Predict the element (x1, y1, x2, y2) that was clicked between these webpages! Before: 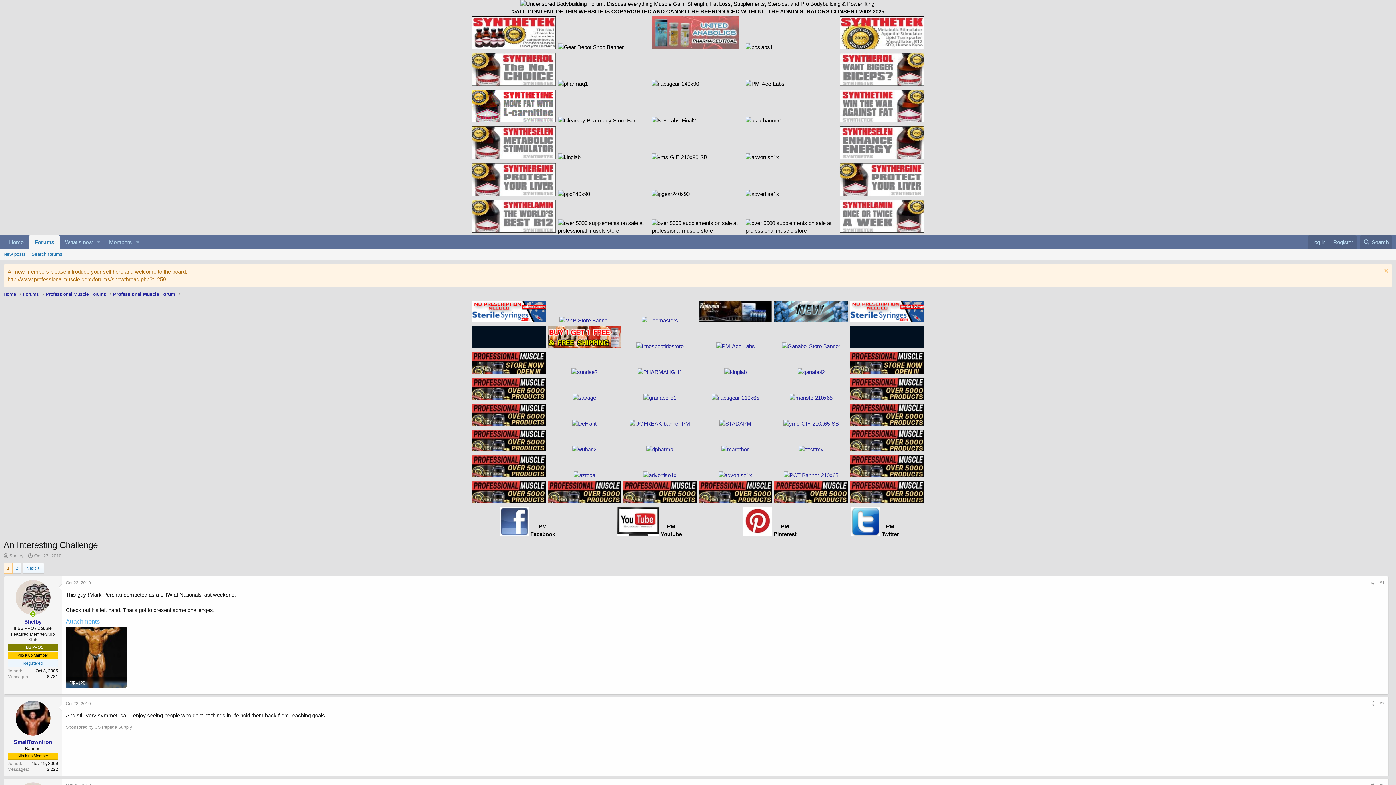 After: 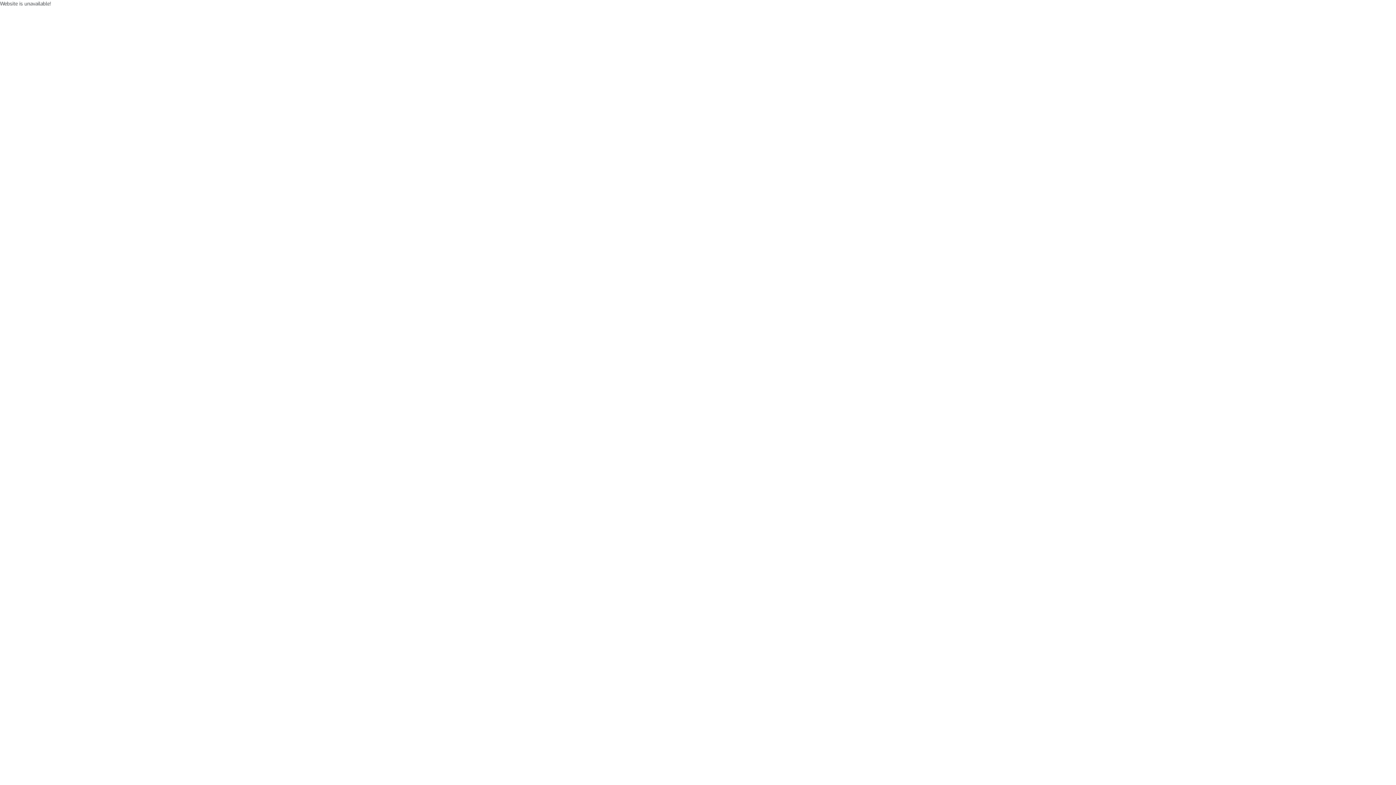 Action: bbox: (745, 44, 773, 50)